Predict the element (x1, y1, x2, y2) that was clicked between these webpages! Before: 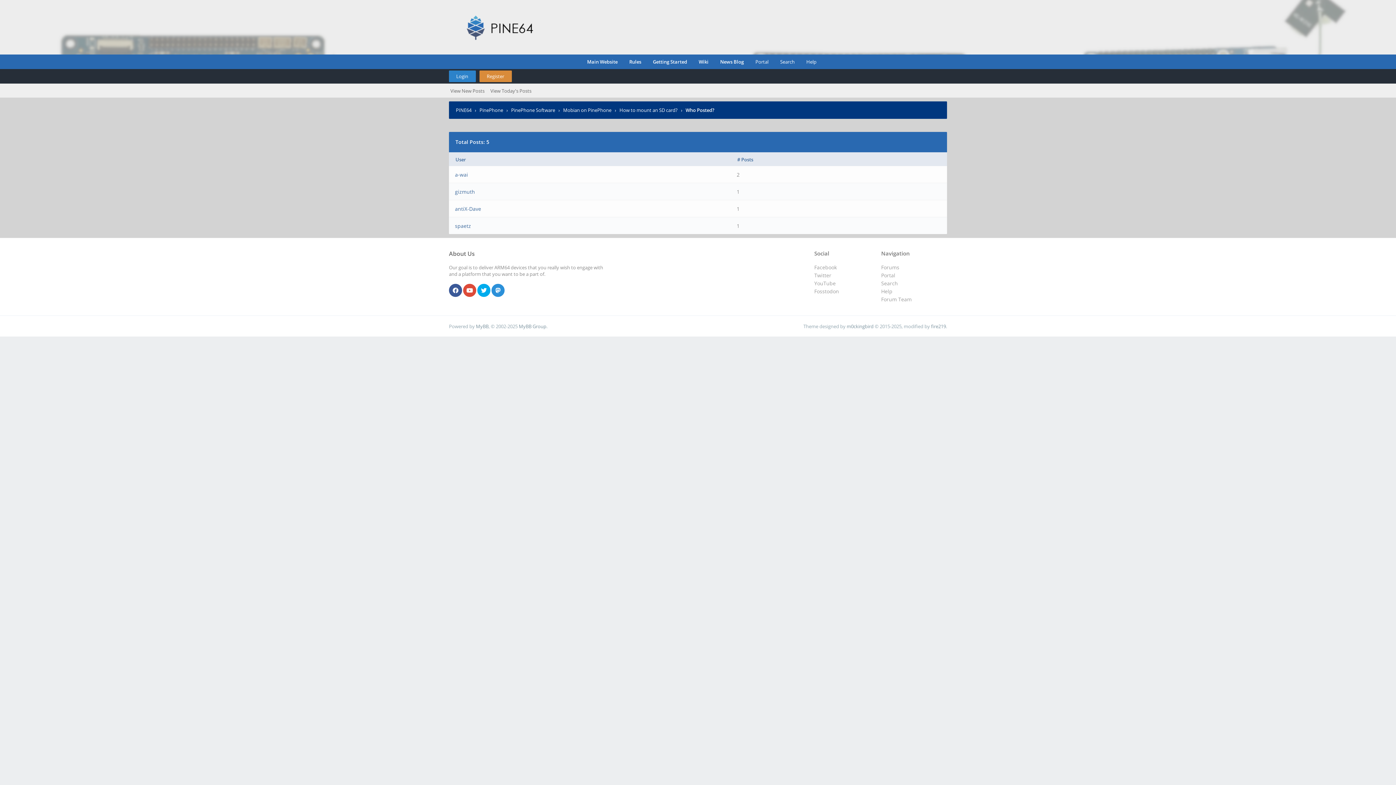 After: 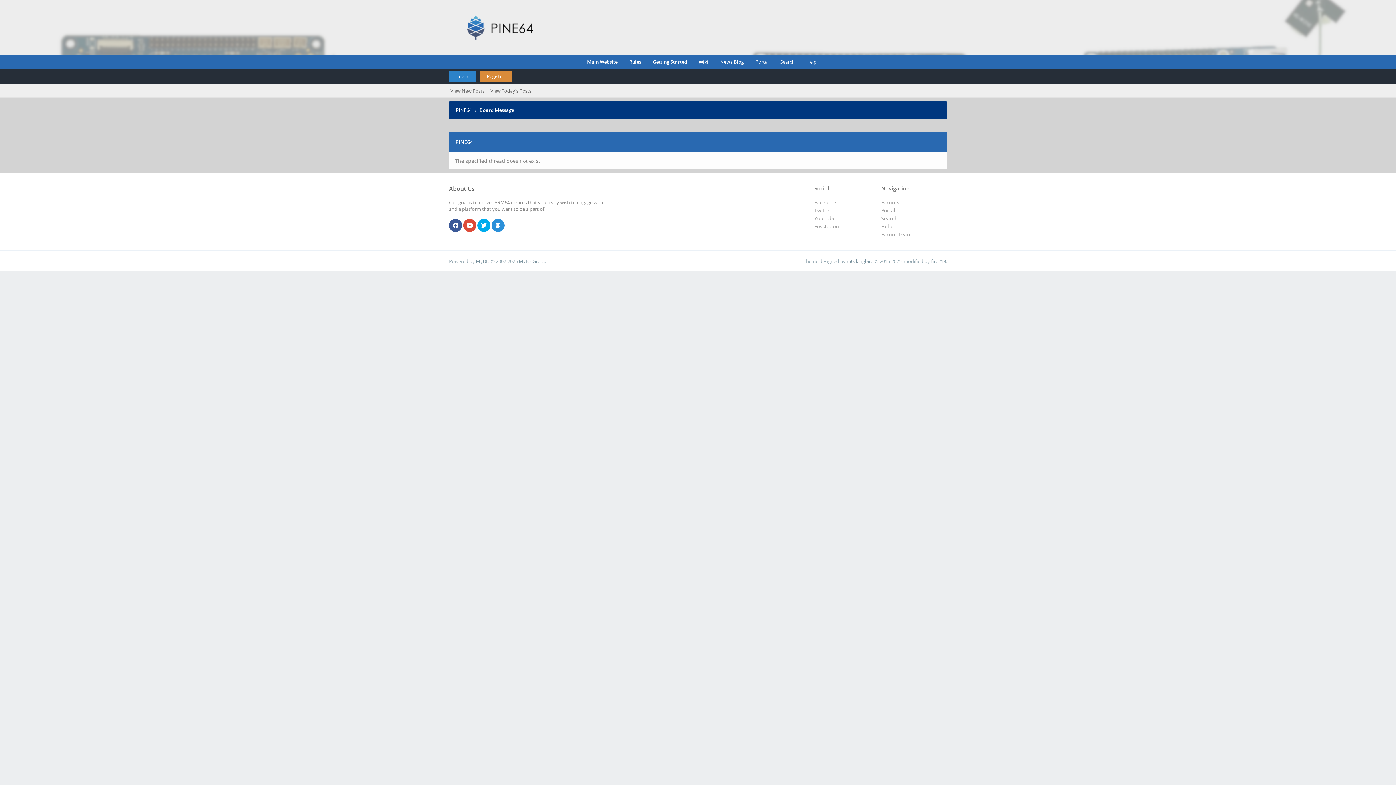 Action: bbox: (621, 54, 641, 69) label: Rules